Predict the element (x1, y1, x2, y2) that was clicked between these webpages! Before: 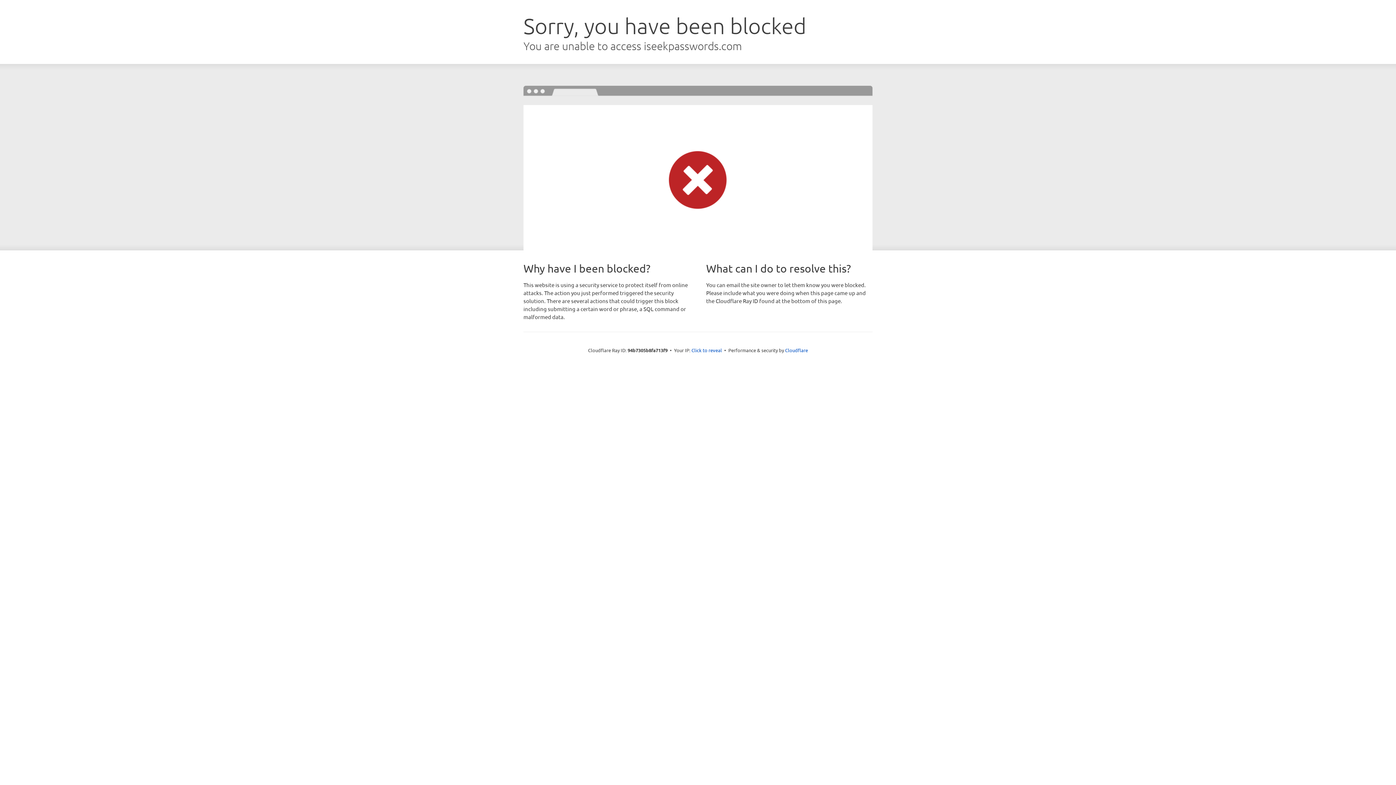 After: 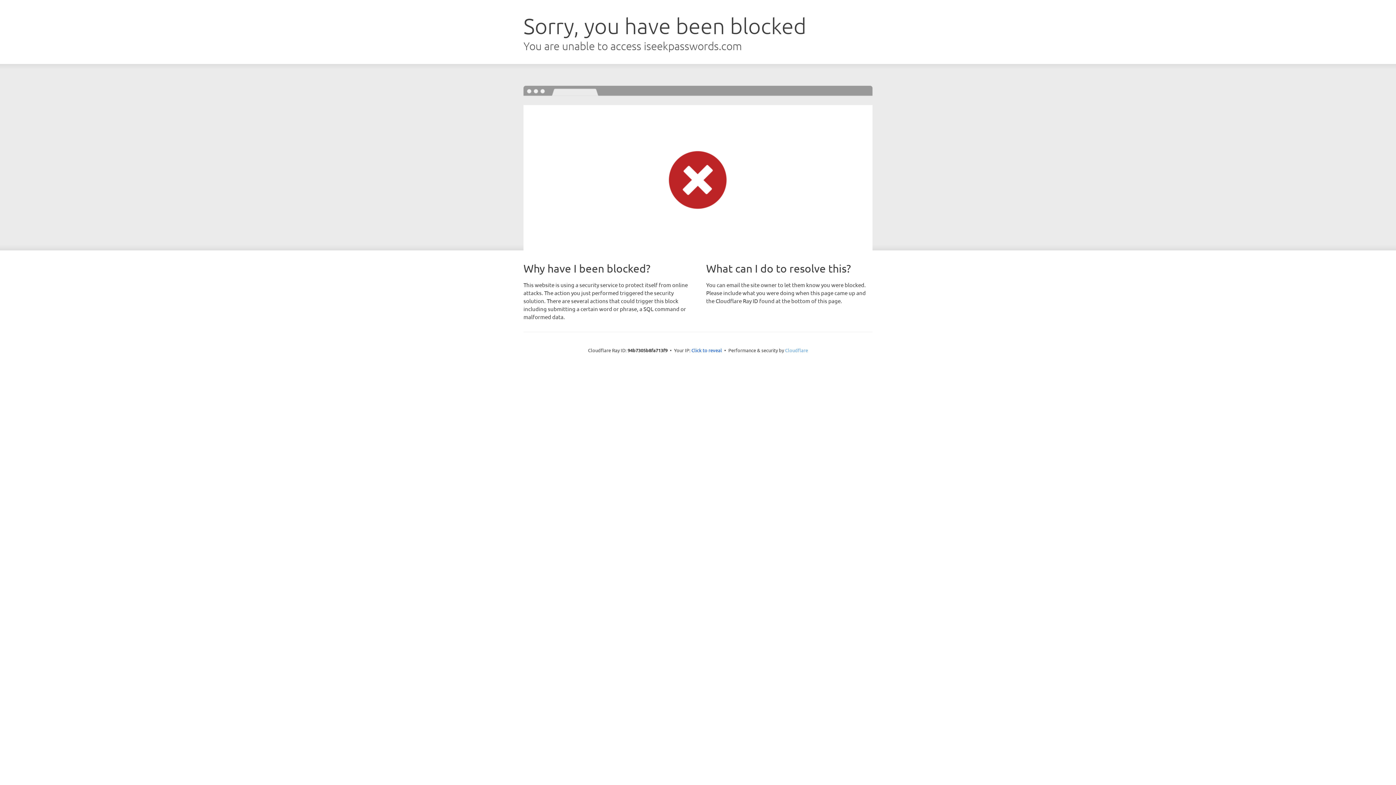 Action: label: Cloudflare bbox: (785, 347, 808, 353)